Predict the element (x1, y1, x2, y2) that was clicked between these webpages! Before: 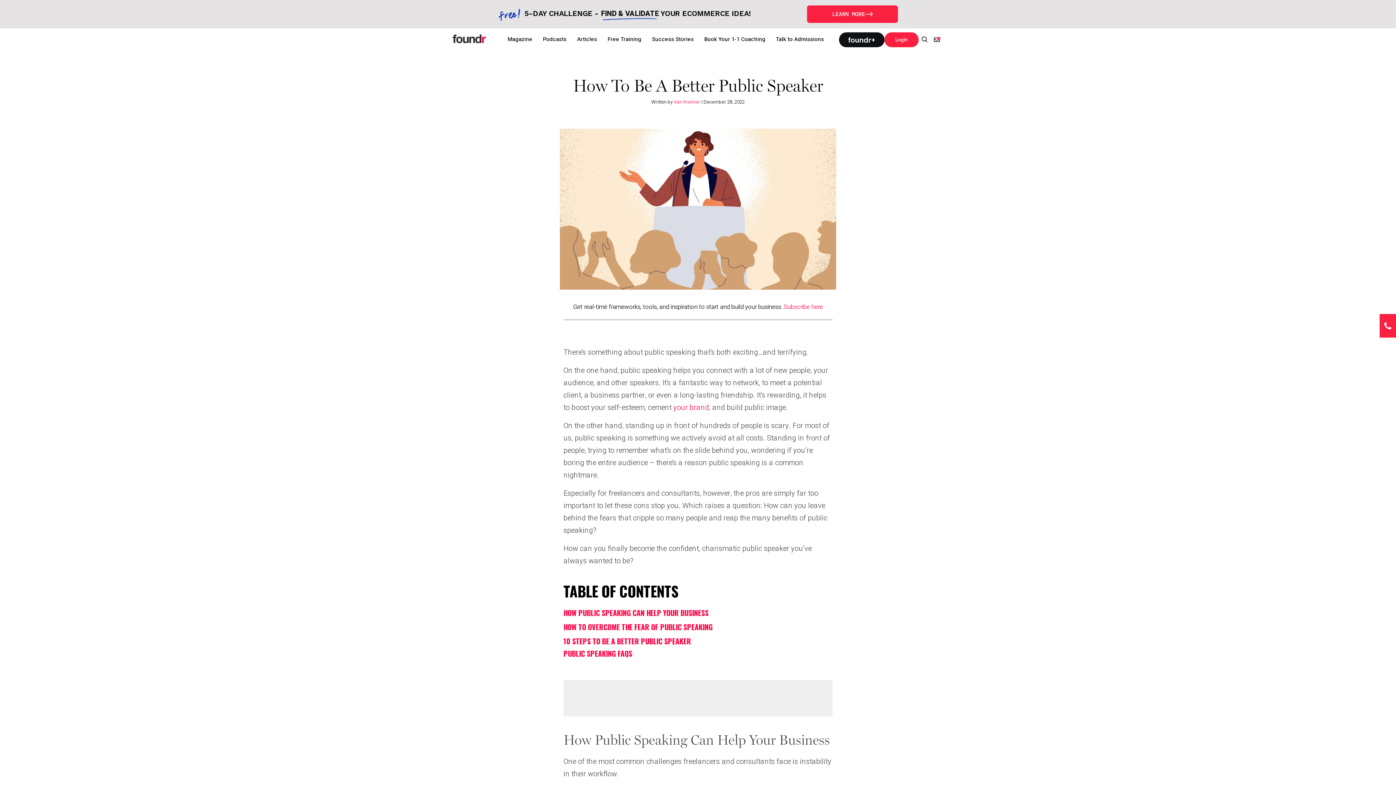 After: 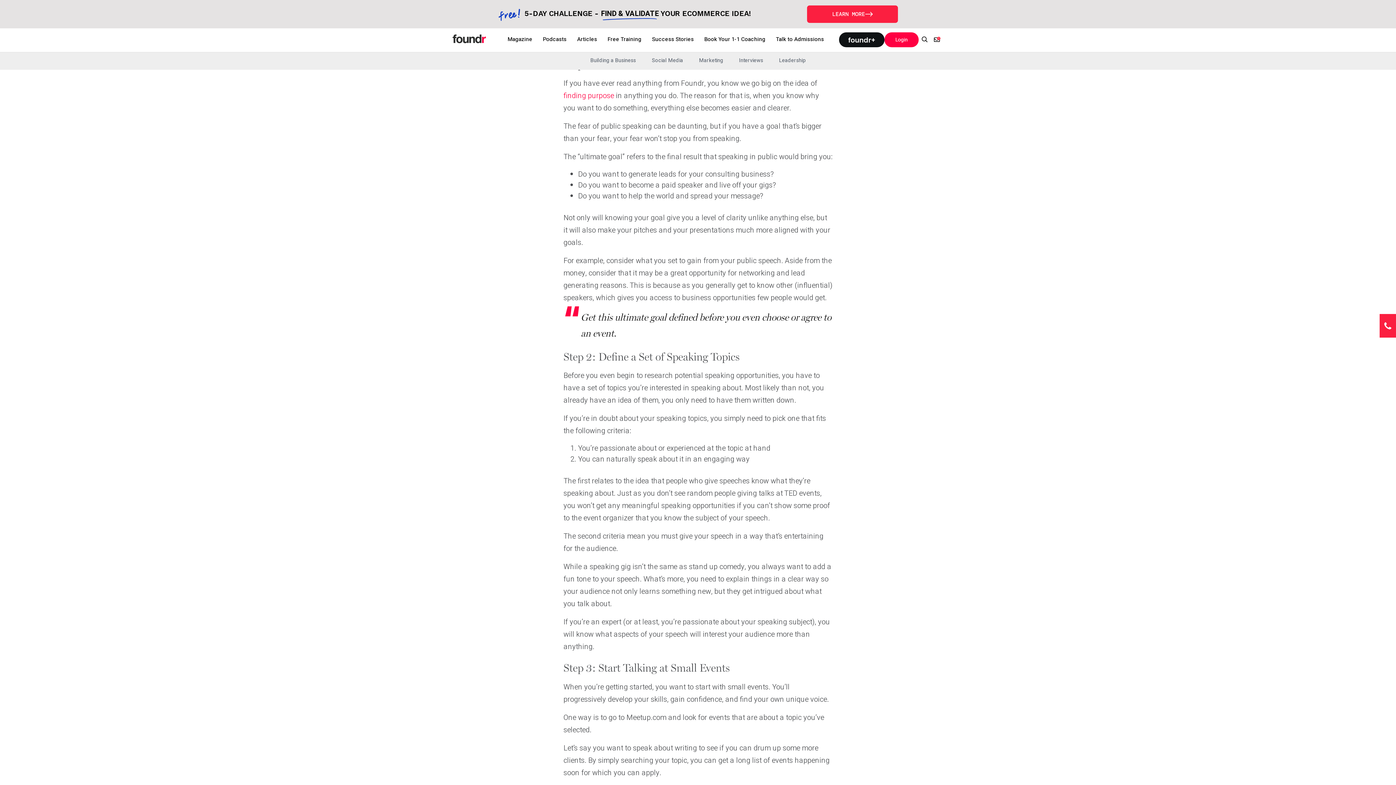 Action: label: 10 STEPS TO BE A BETTER PUBLIC SPEAKER bbox: (563, 636, 691, 647)